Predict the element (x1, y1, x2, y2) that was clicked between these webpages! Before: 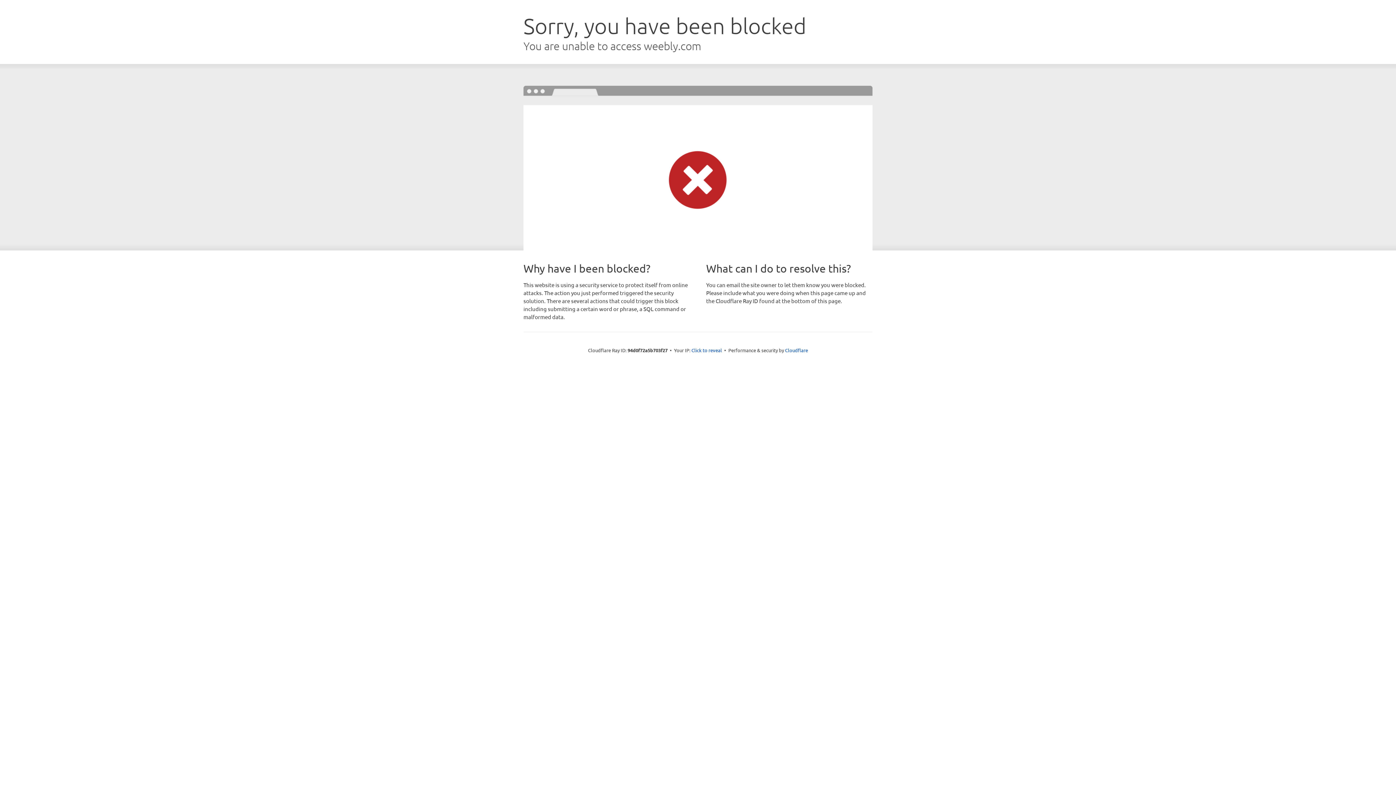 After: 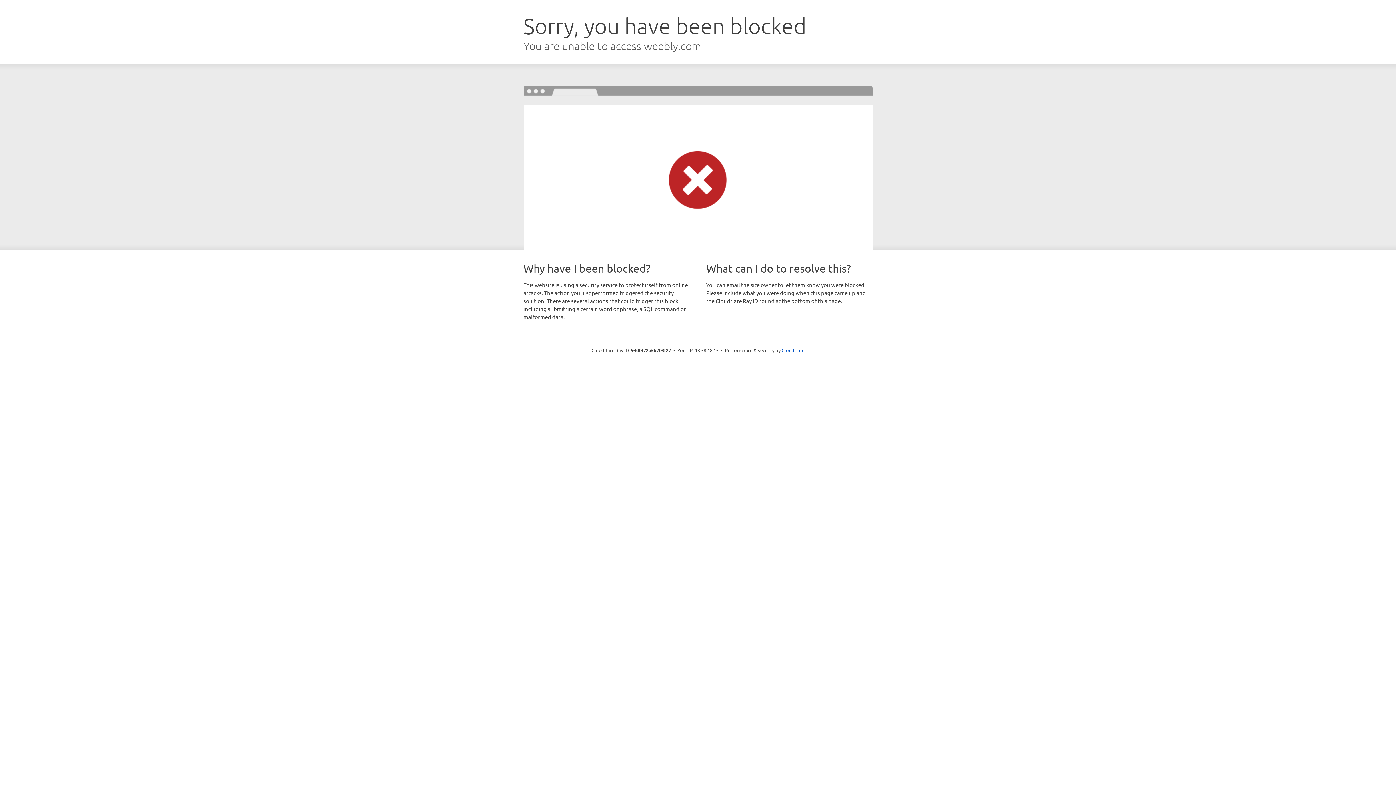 Action: bbox: (691, 346, 722, 353) label: Click to reveal